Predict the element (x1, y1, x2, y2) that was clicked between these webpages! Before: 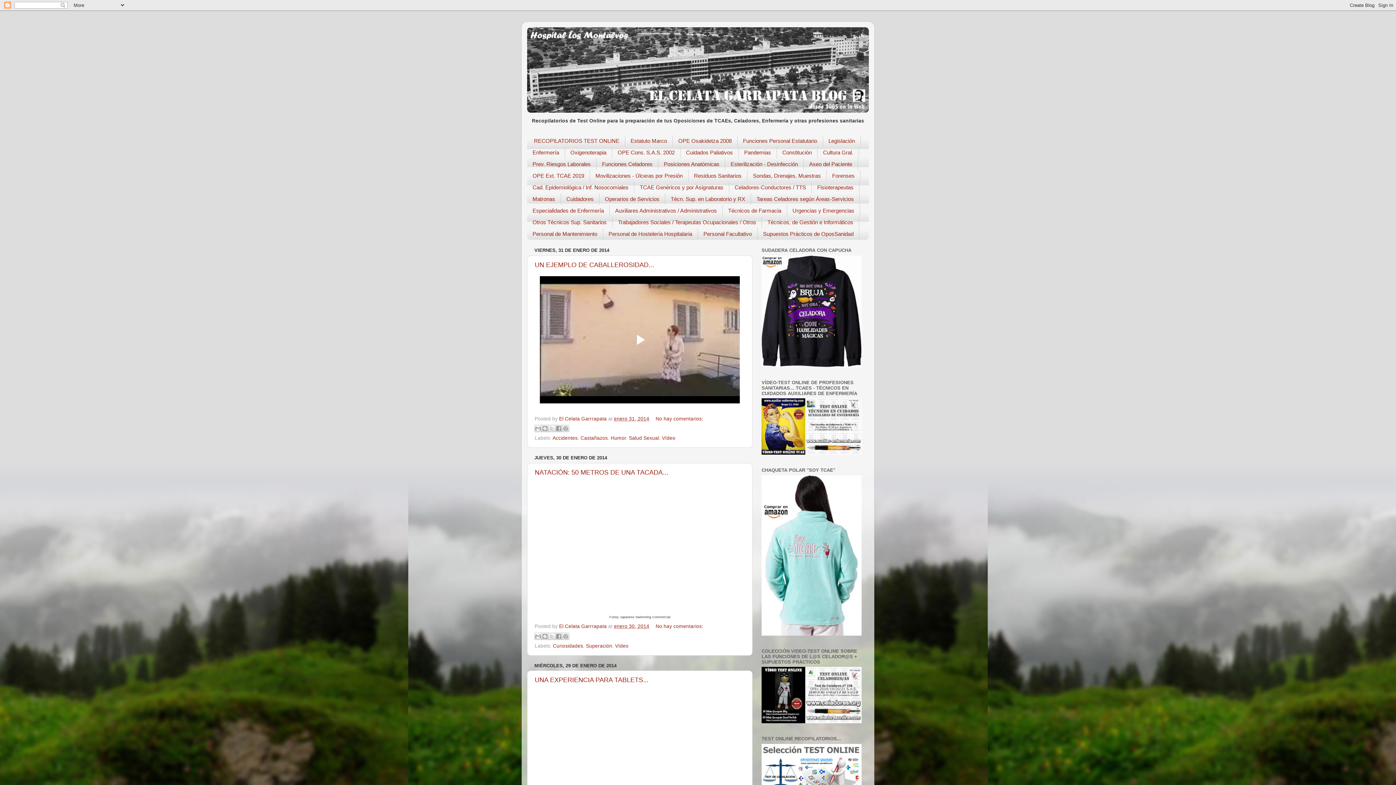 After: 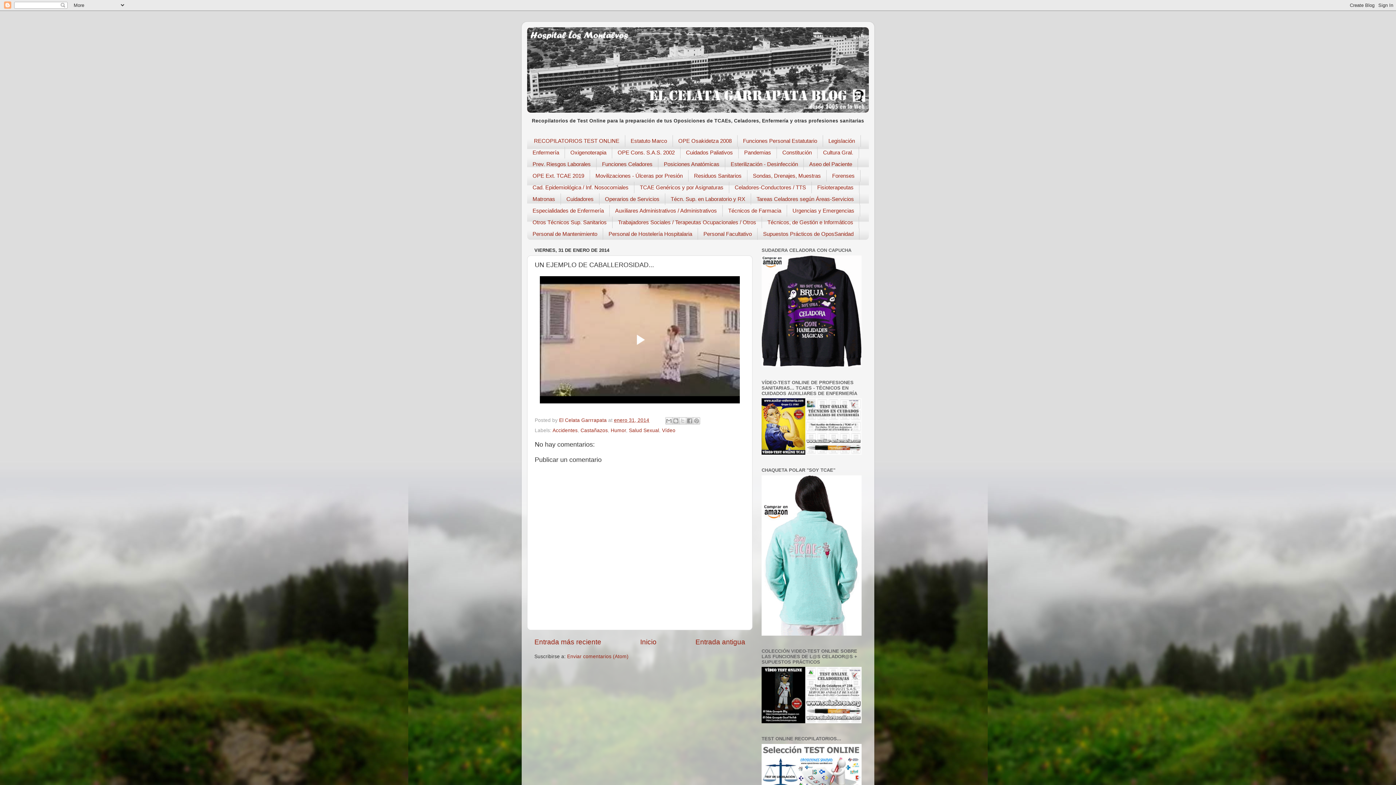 Action: label: UN EJEMPLO DE CABALLEROSIDAD... bbox: (534, 261, 654, 268)